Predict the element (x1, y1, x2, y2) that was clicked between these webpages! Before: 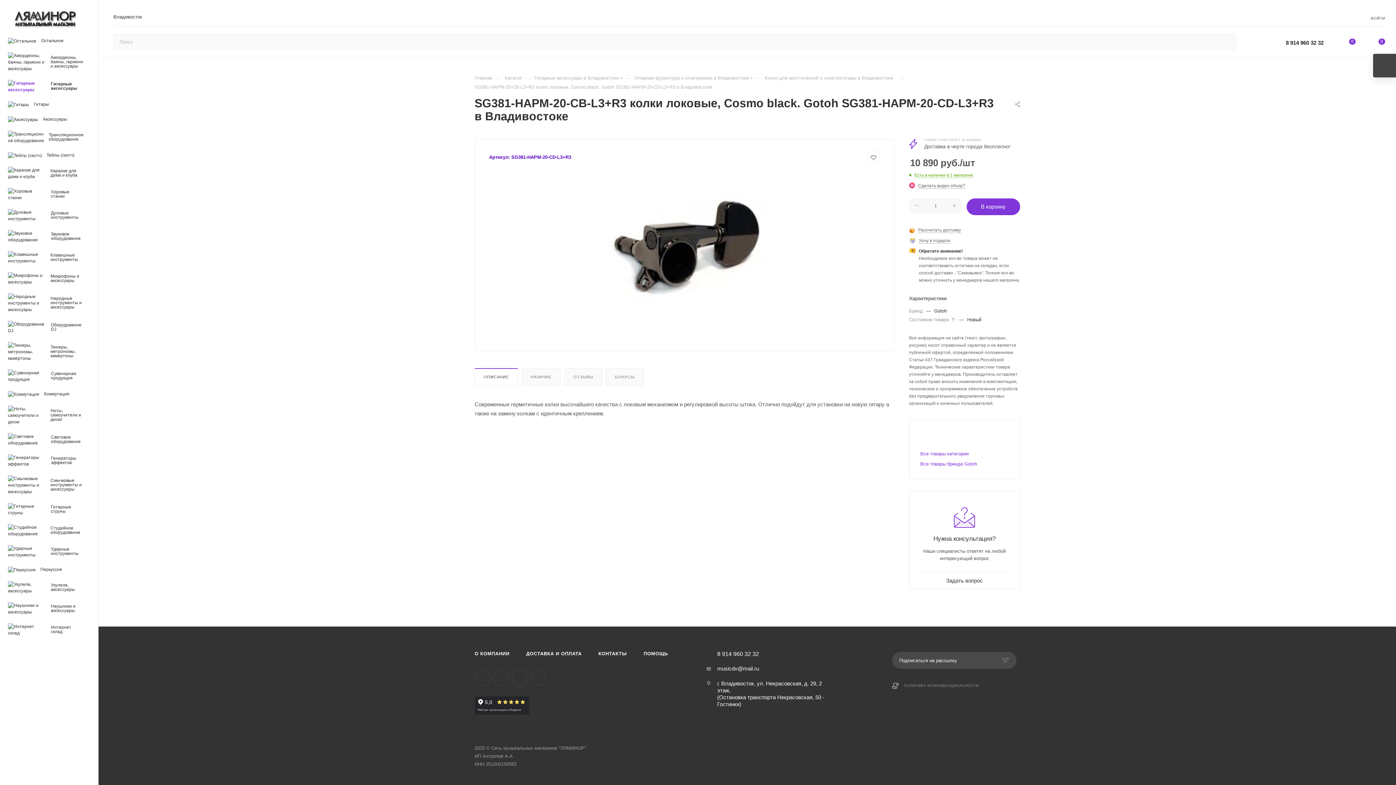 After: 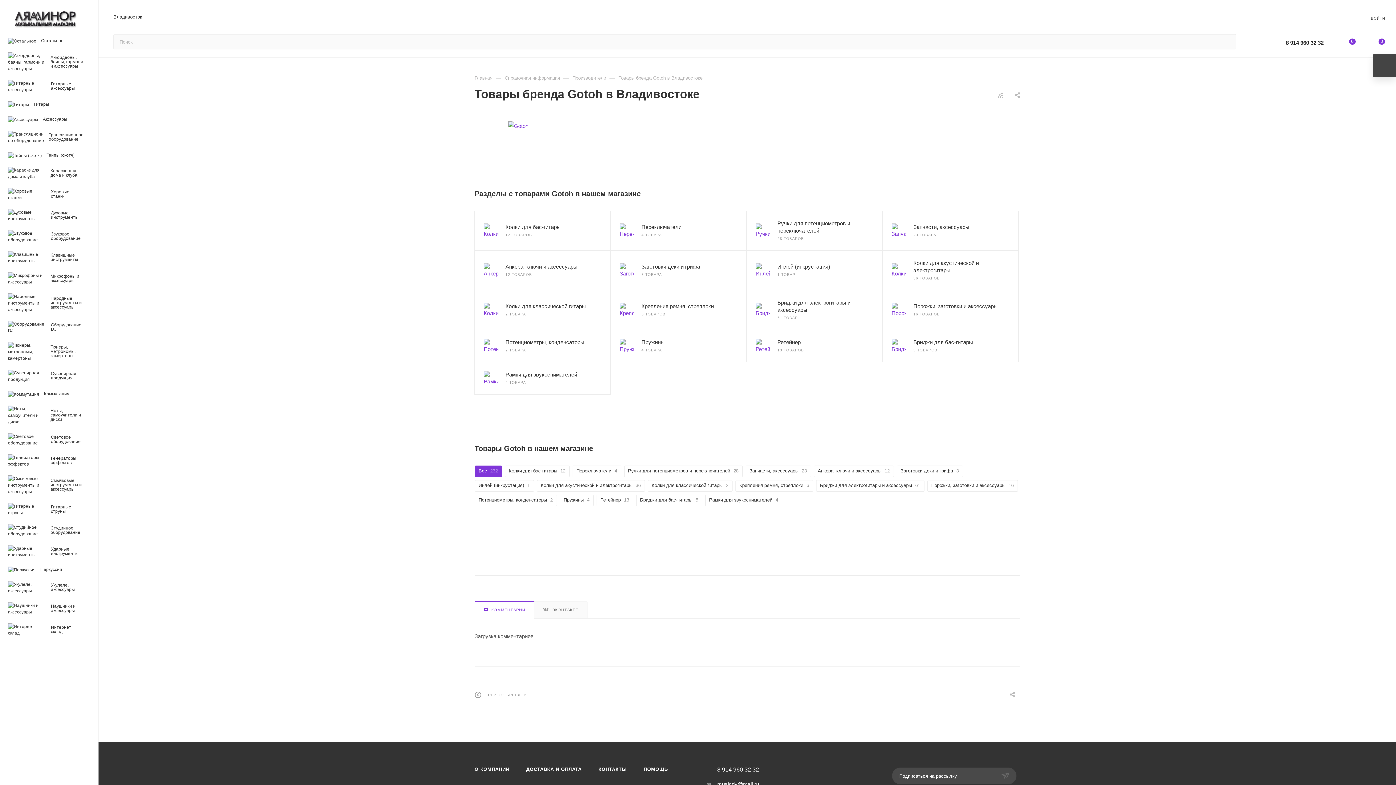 Action: bbox: (920, 430, 924, 443)